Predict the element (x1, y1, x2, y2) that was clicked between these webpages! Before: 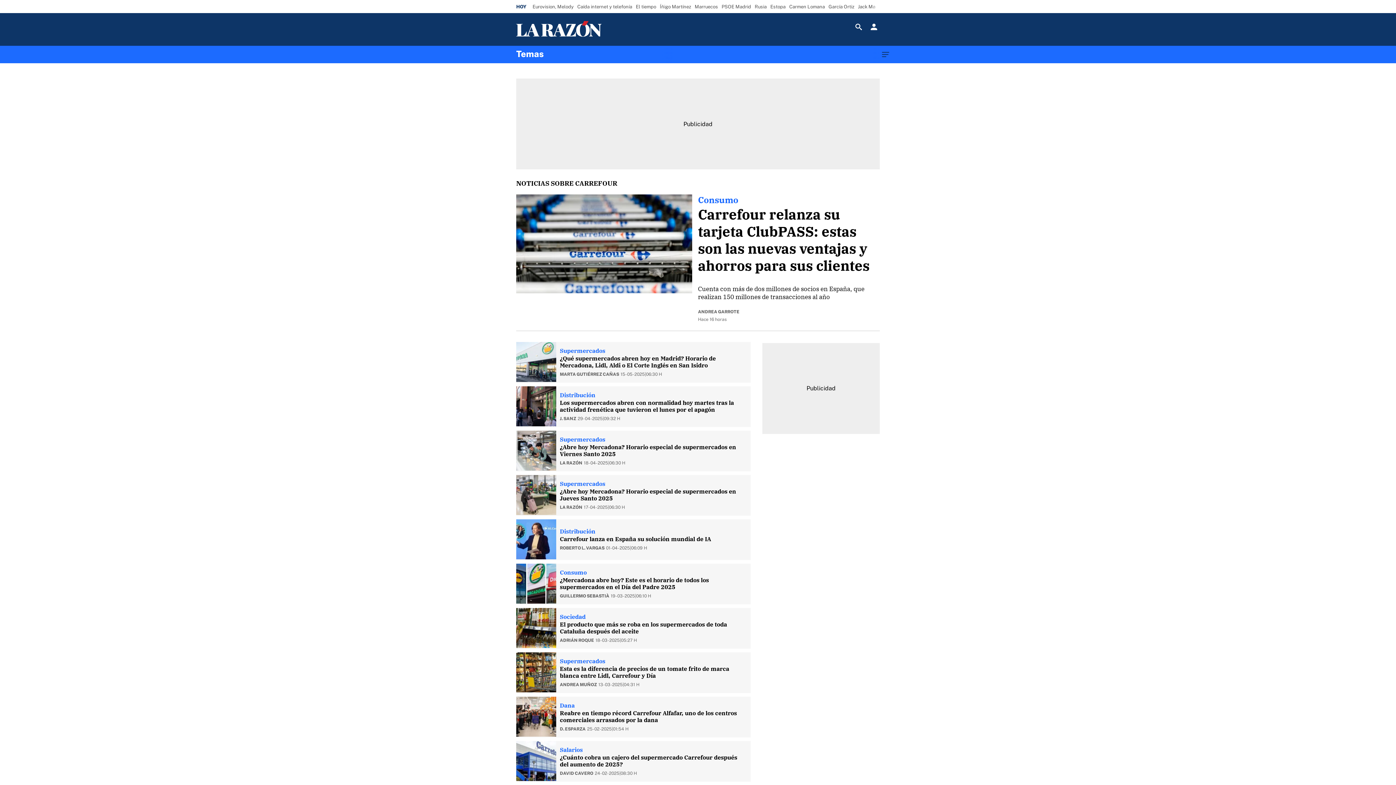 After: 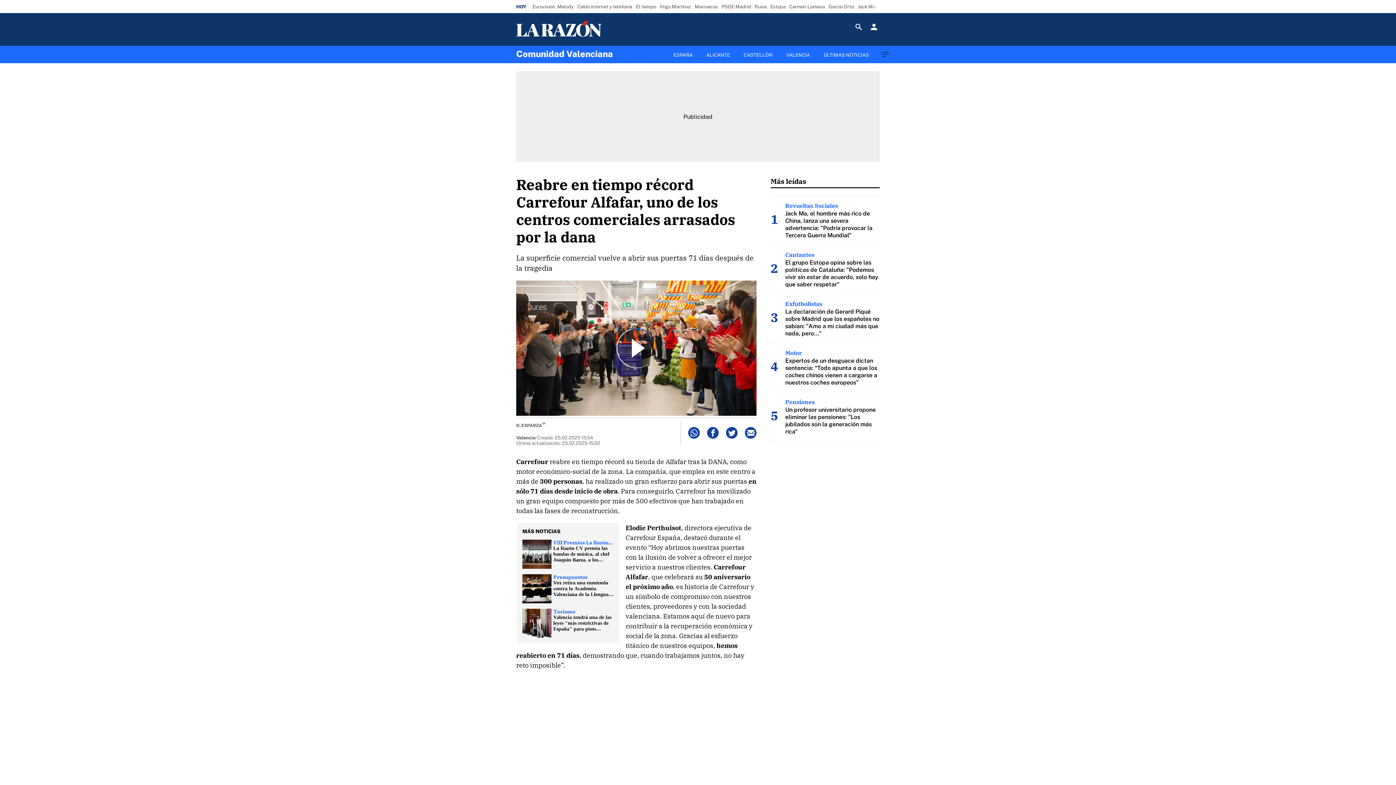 Action: bbox: (516, 697, 556, 737)